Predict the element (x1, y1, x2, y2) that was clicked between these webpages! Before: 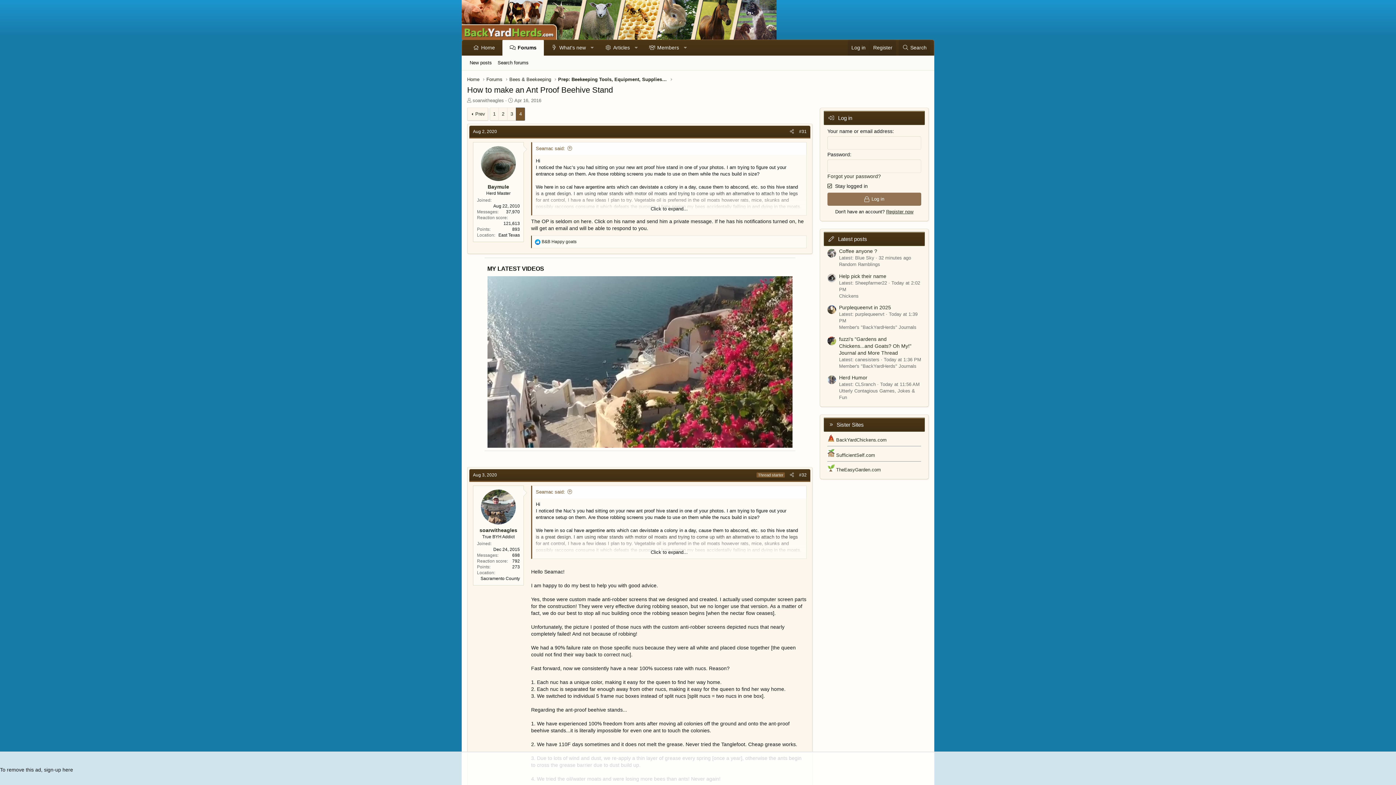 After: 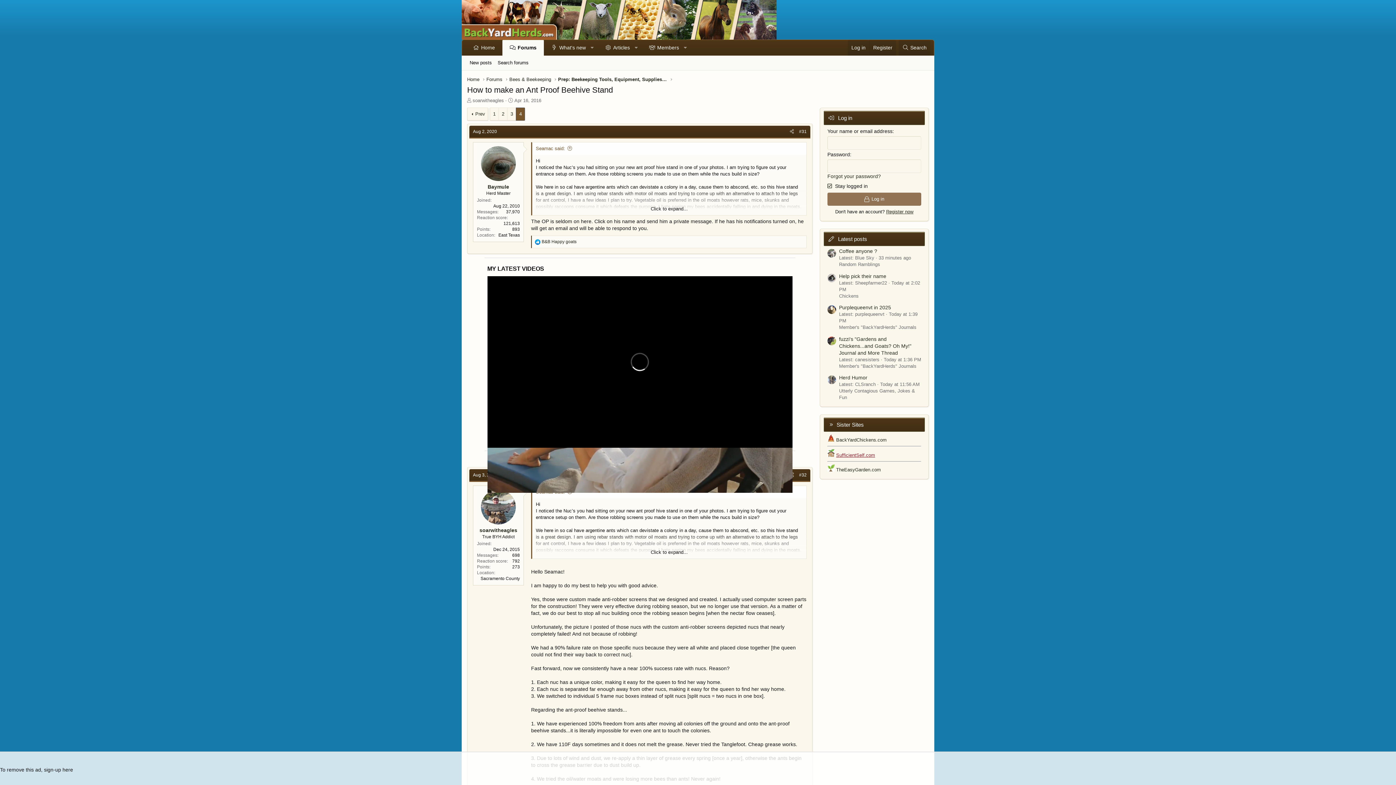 Action: label: SufficientSelf.com bbox: (836, 452, 875, 458)